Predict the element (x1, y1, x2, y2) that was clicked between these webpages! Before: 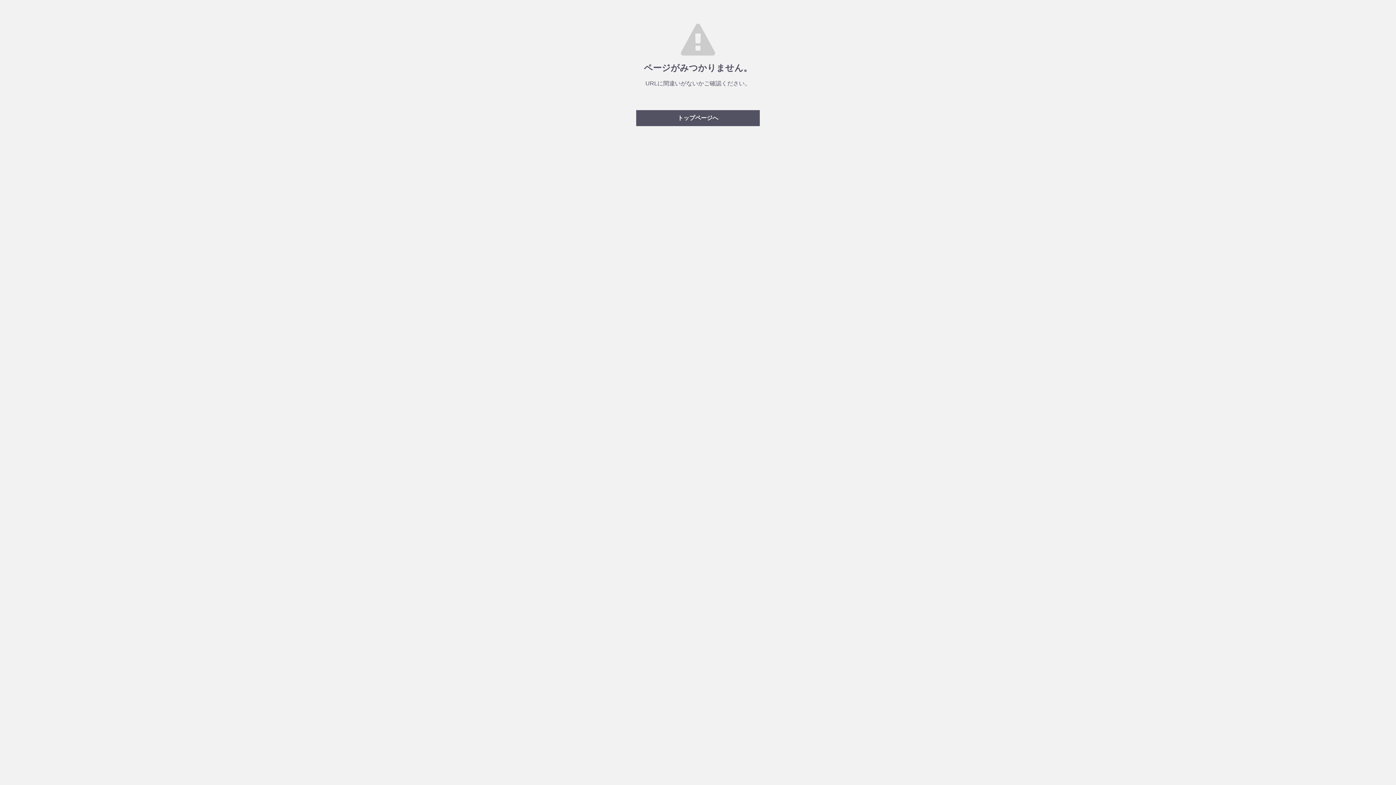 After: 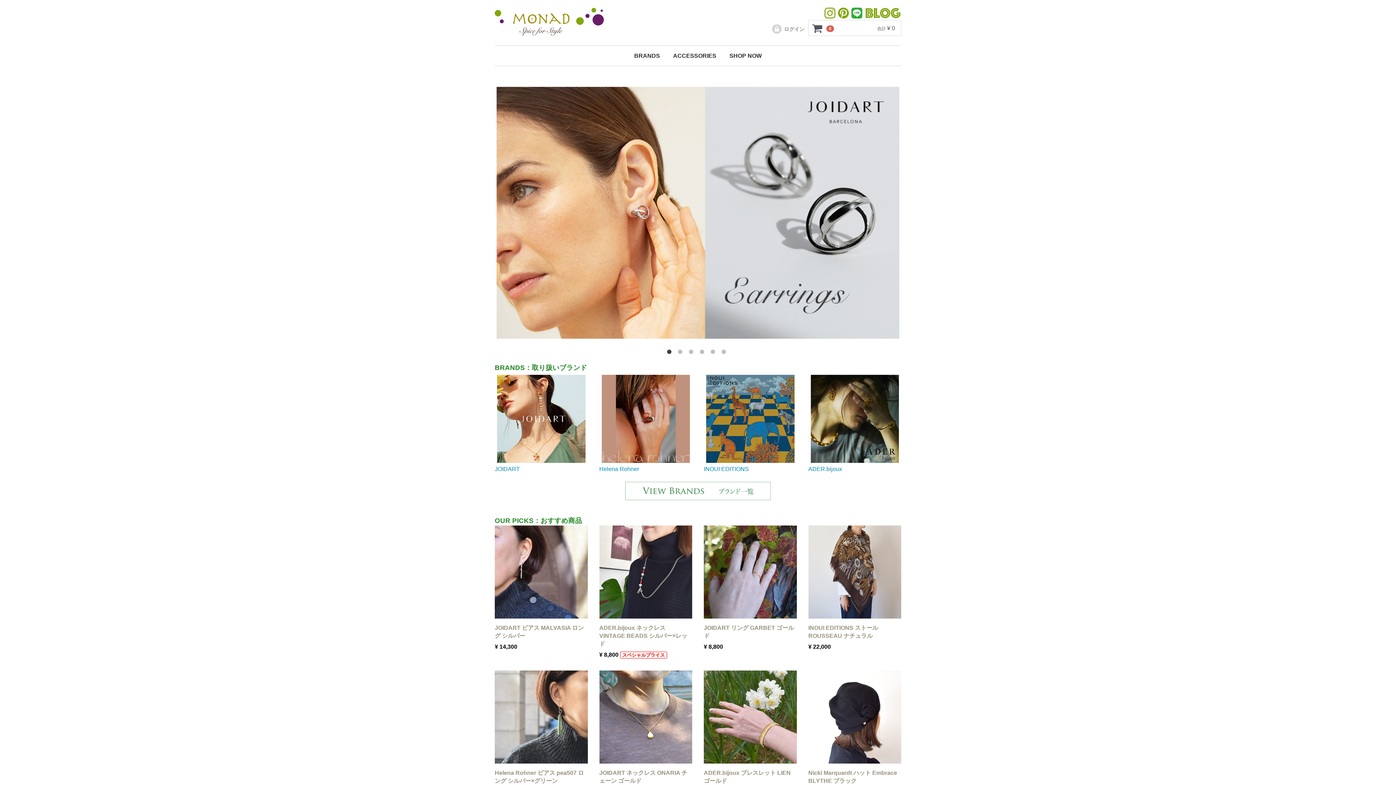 Action: label: トップページへ bbox: (636, 110, 760, 126)